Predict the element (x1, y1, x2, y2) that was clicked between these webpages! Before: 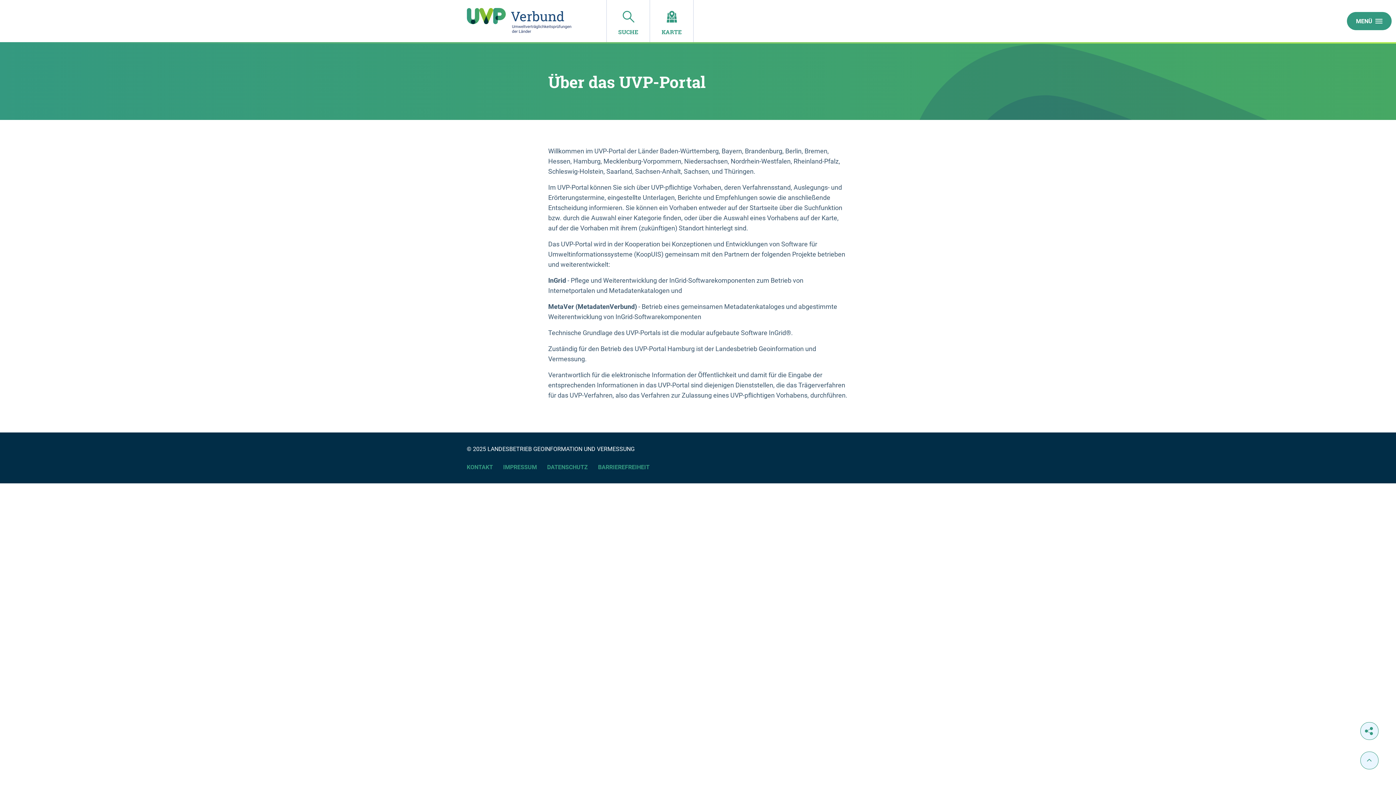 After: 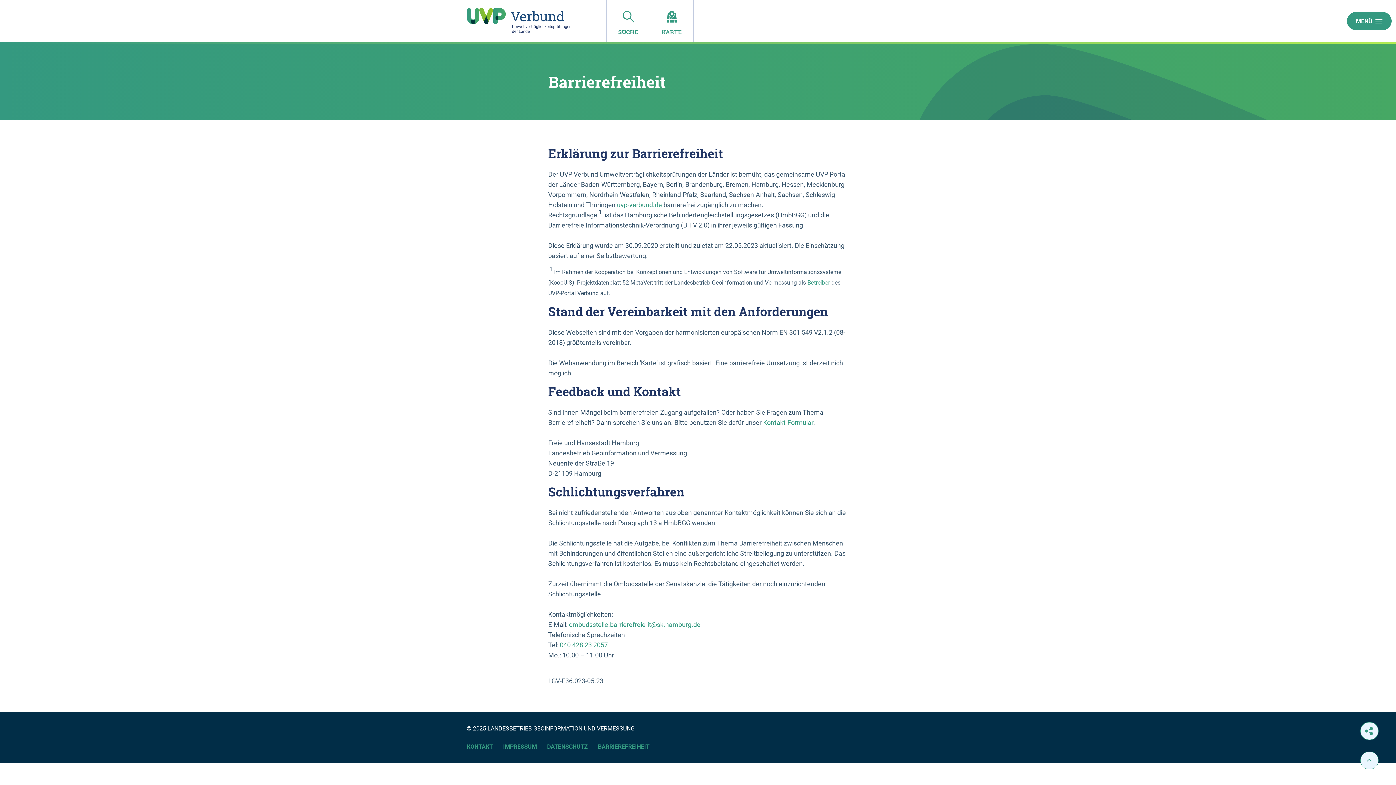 Action: label: BARRIEREFREIHEIT bbox: (598, 463, 649, 472)